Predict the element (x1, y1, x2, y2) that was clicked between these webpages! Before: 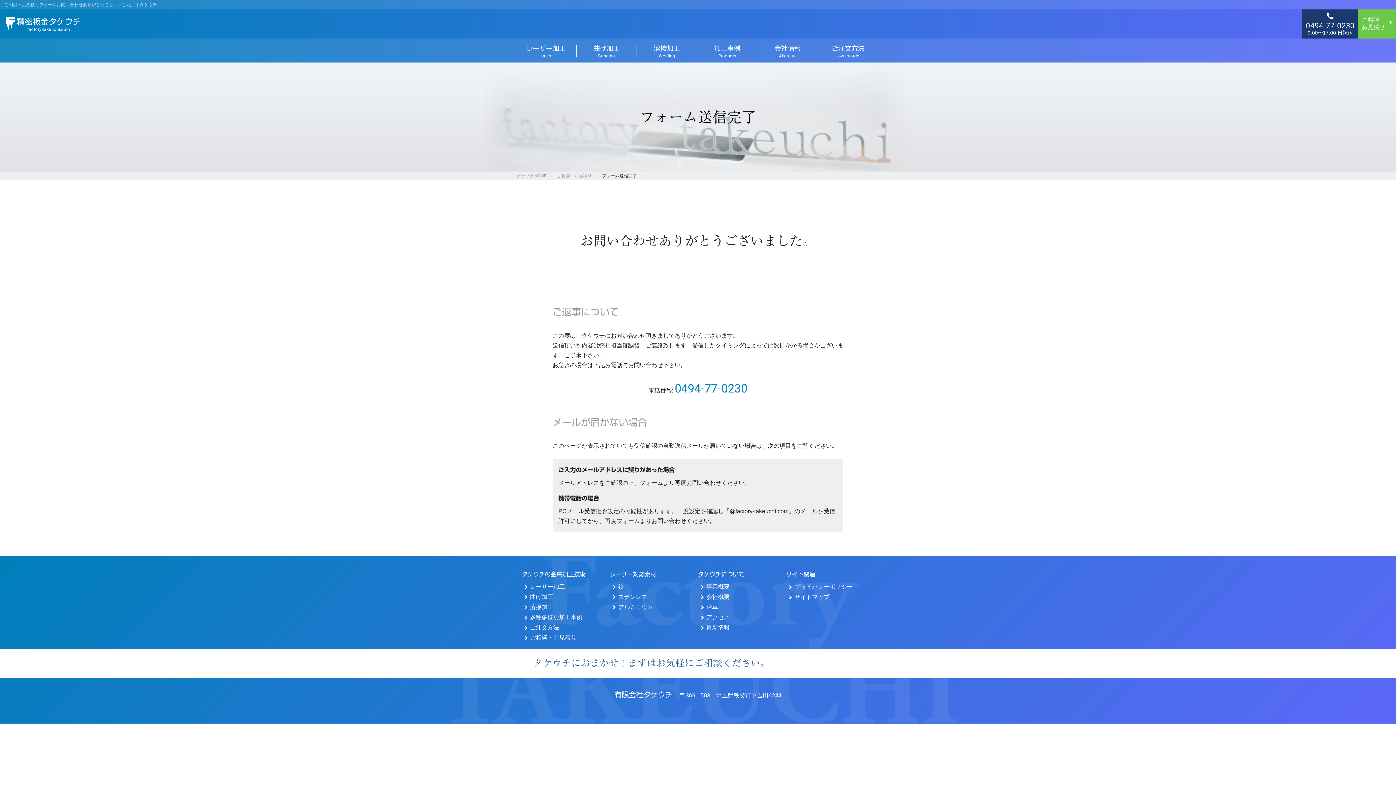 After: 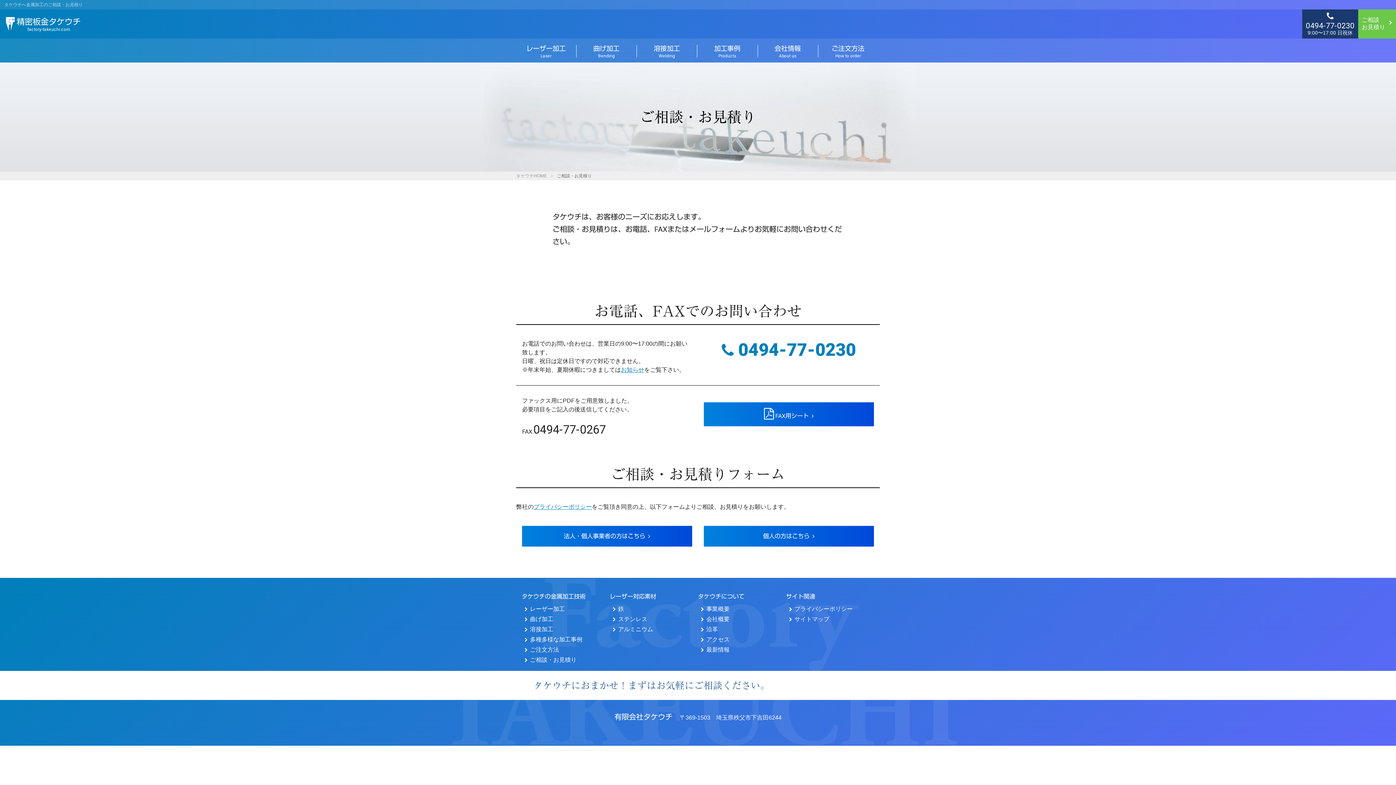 Action: label: ご相談
お見積り bbox: (1358, 9, 1396, 38)